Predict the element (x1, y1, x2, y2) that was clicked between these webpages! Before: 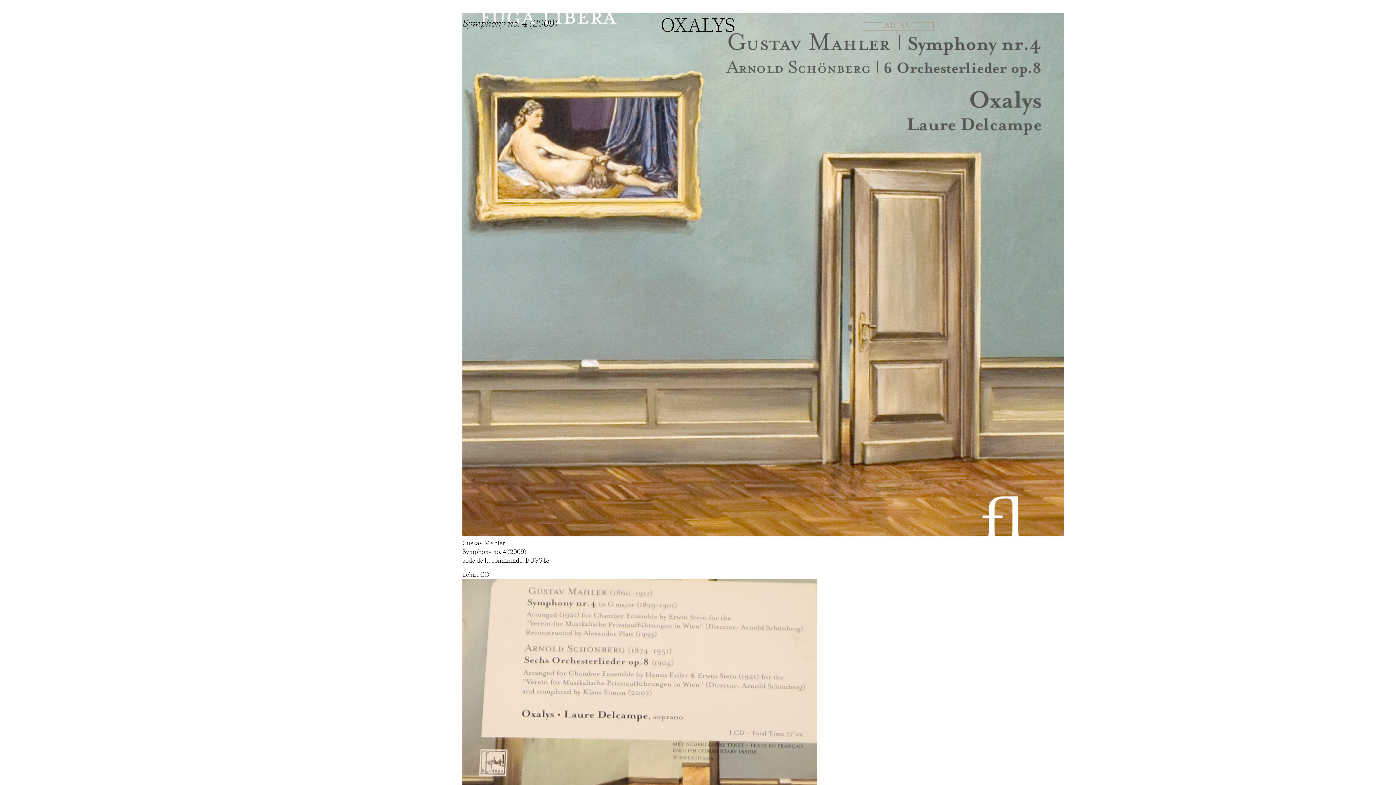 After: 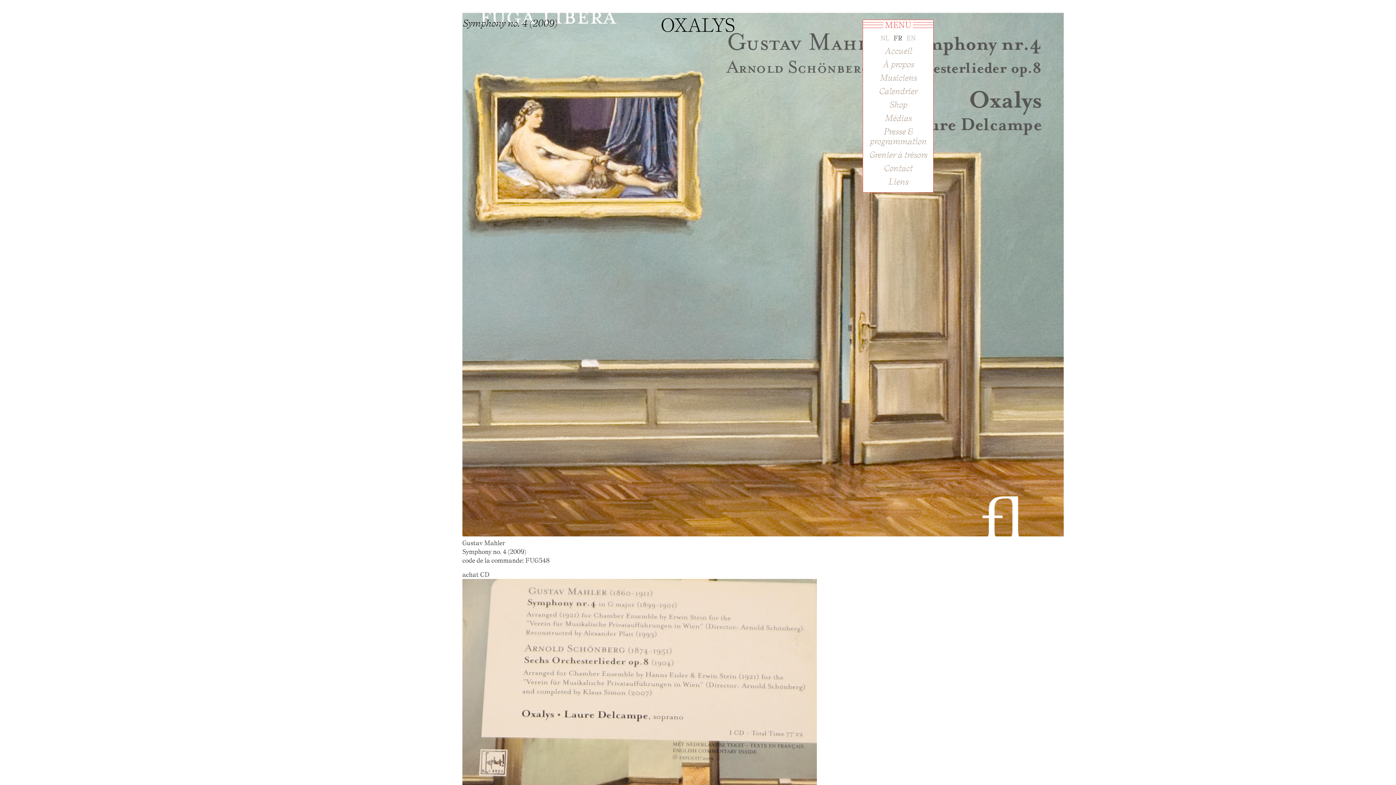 Action: label: MENU bbox: (863, 20, 933, 29)